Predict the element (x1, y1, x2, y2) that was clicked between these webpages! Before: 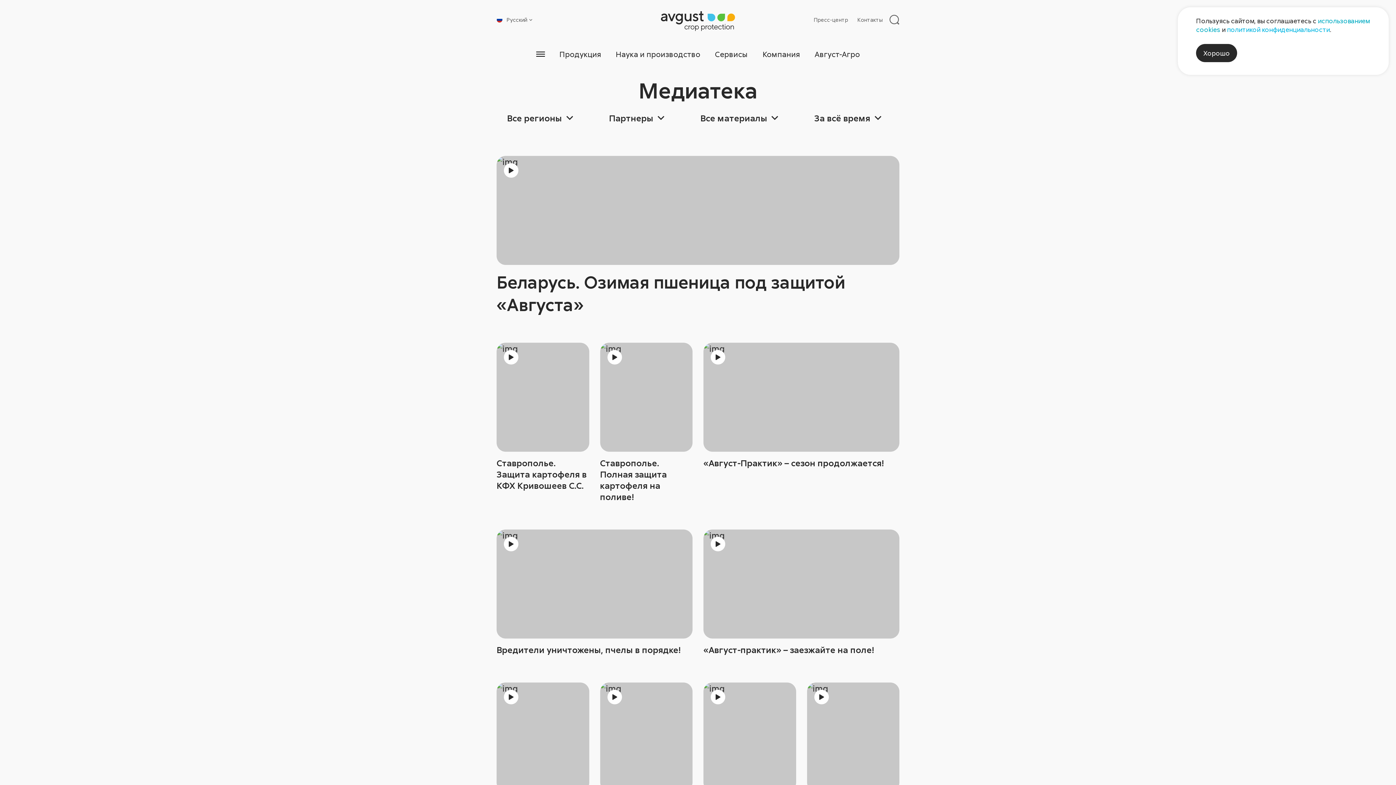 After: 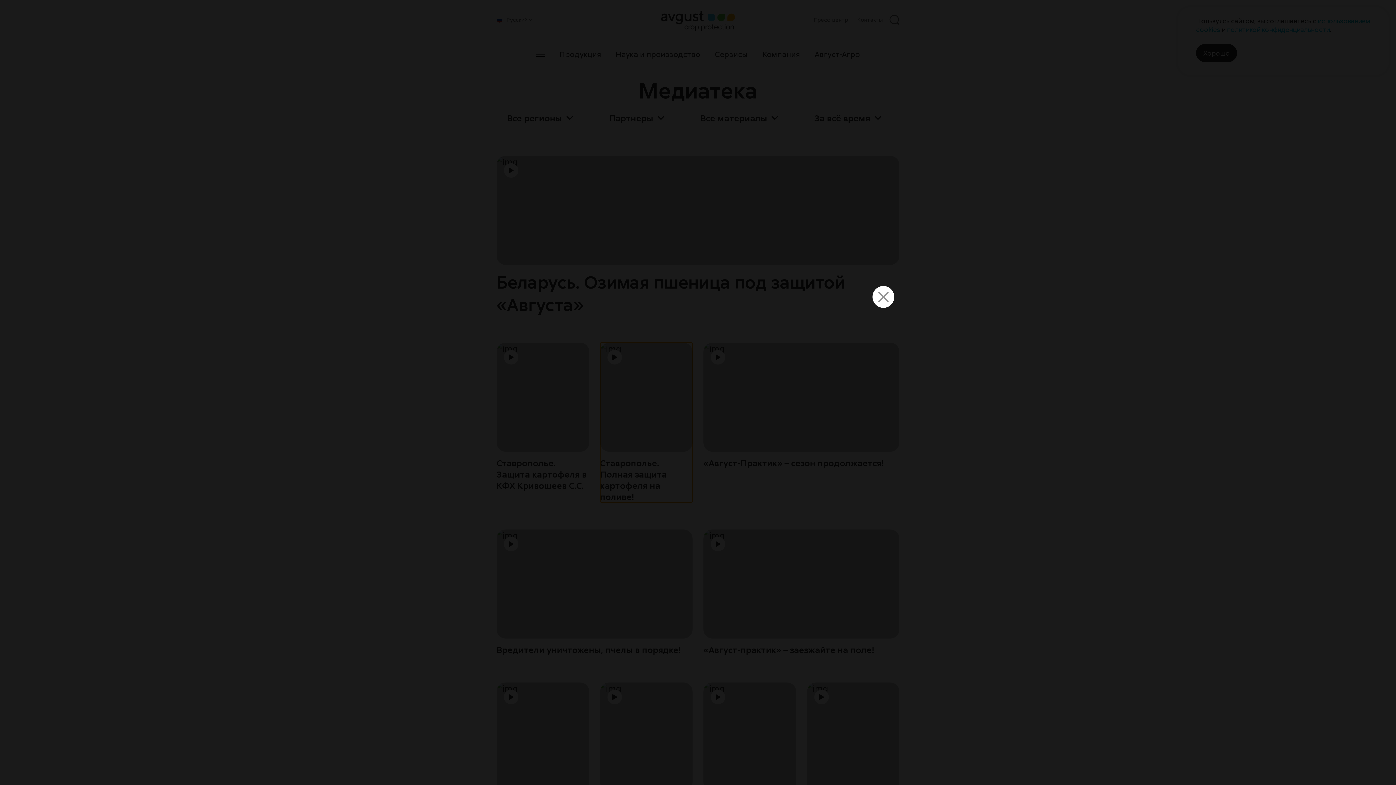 Action: label: Ставрополье. Полная защита картофеля на поливе! bbox: (600, 342, 692, 502)